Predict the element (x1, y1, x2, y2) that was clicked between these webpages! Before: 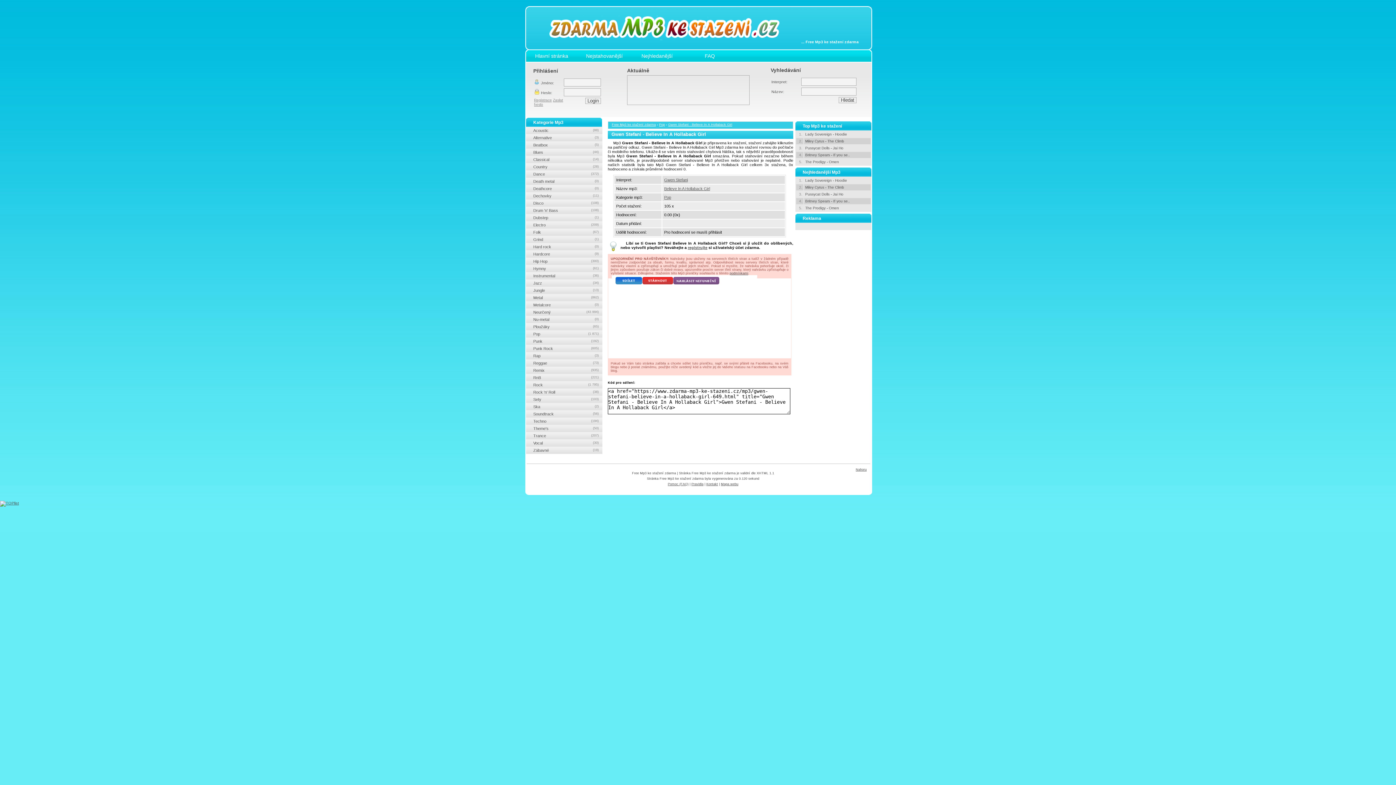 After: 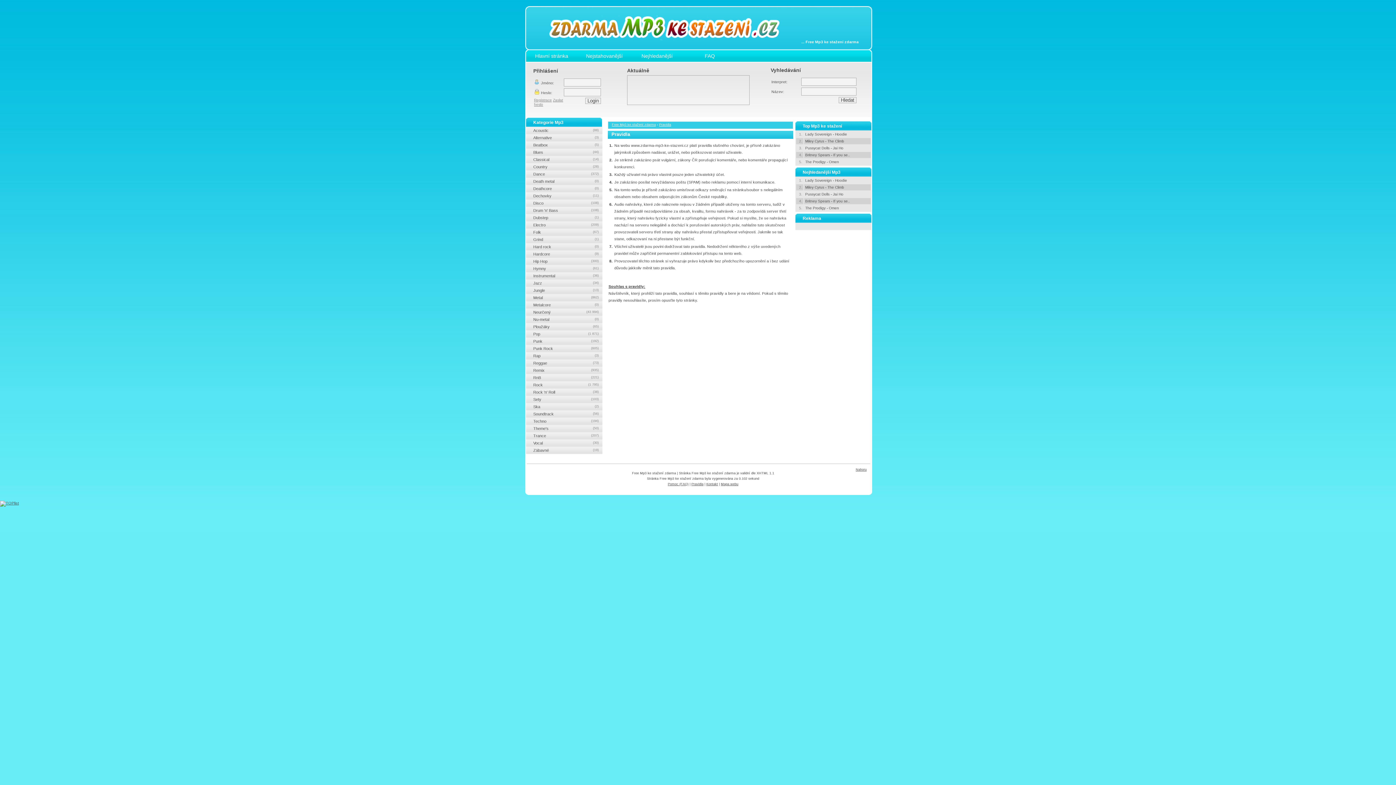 Action: label: Pravidla bbox: (691, 482, 703, 486)